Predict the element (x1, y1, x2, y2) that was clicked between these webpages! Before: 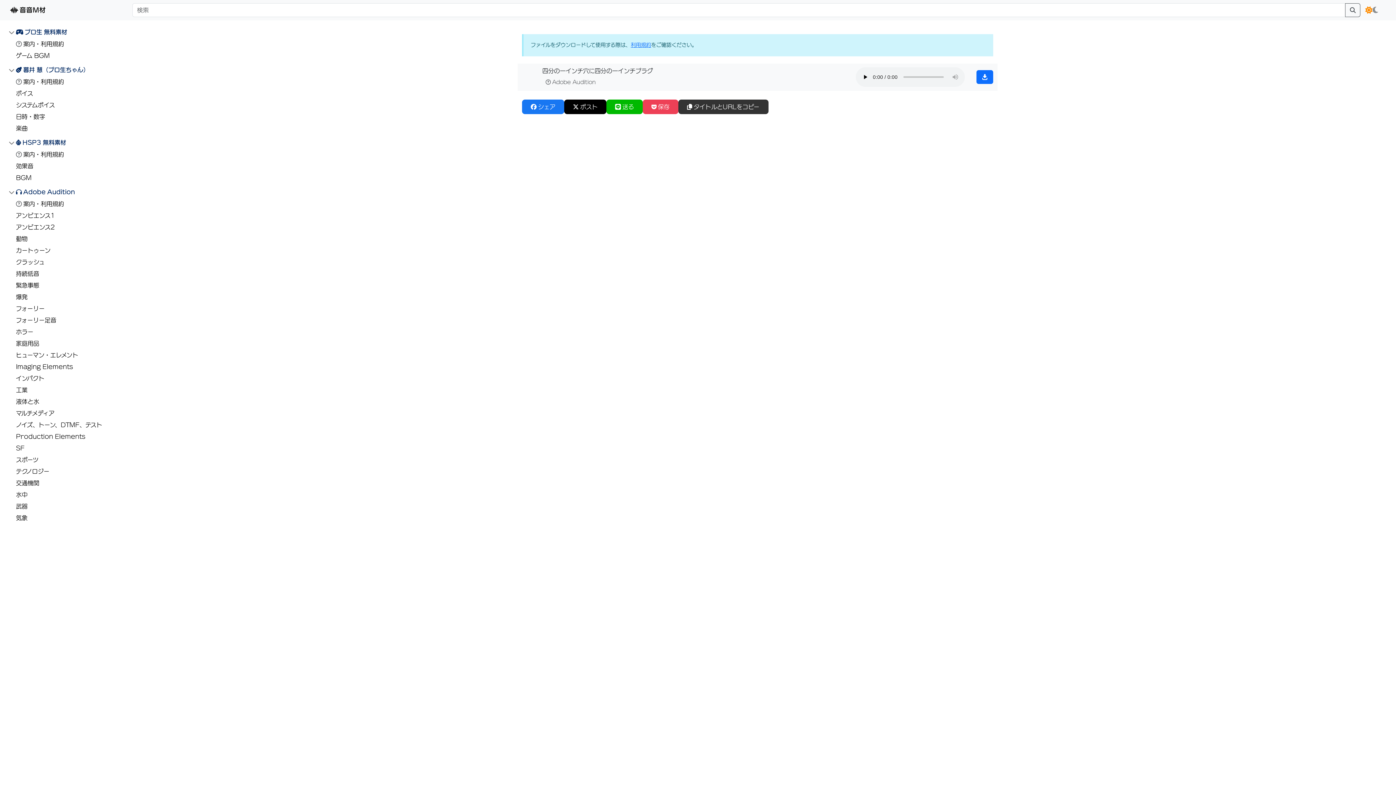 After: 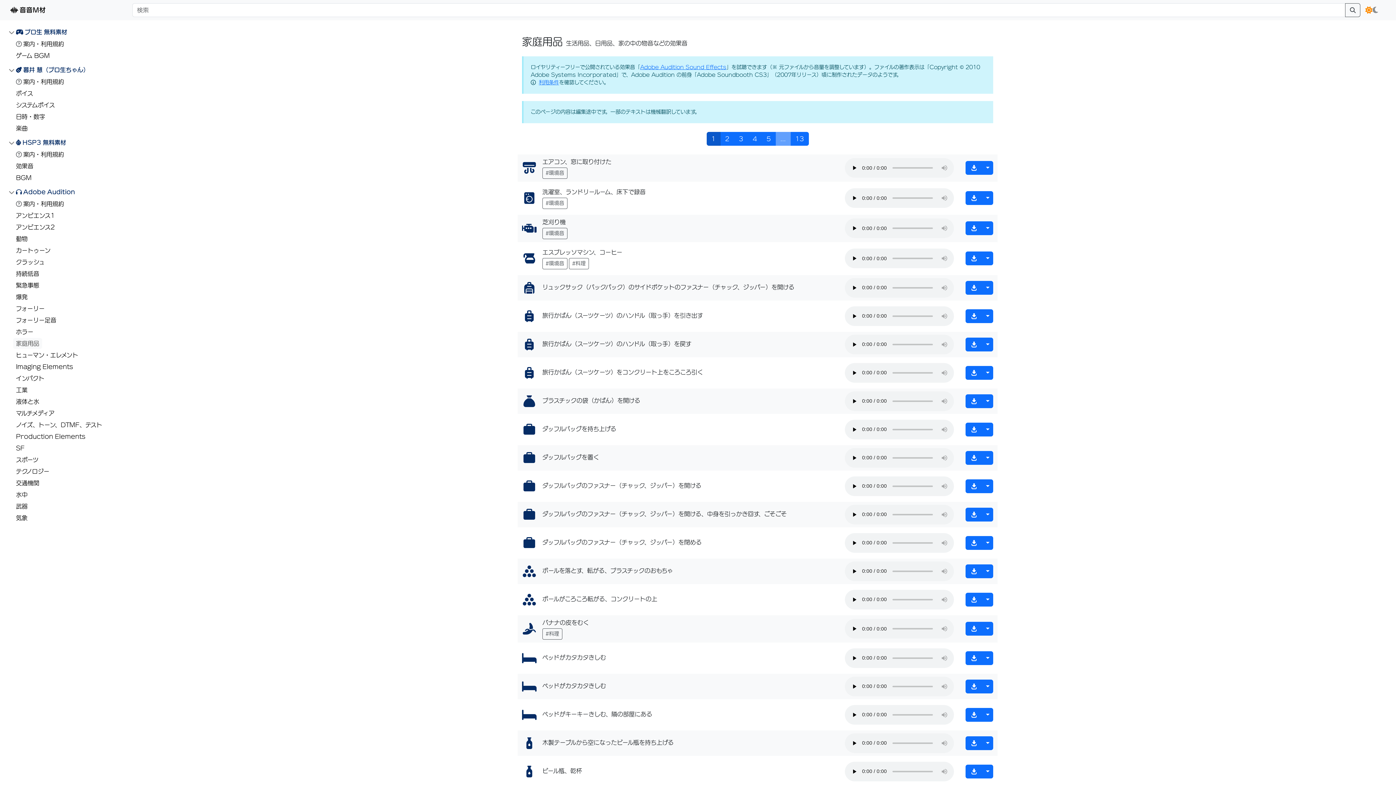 Action: bbox: (13, 338, 42, 349) label: 家庭用品